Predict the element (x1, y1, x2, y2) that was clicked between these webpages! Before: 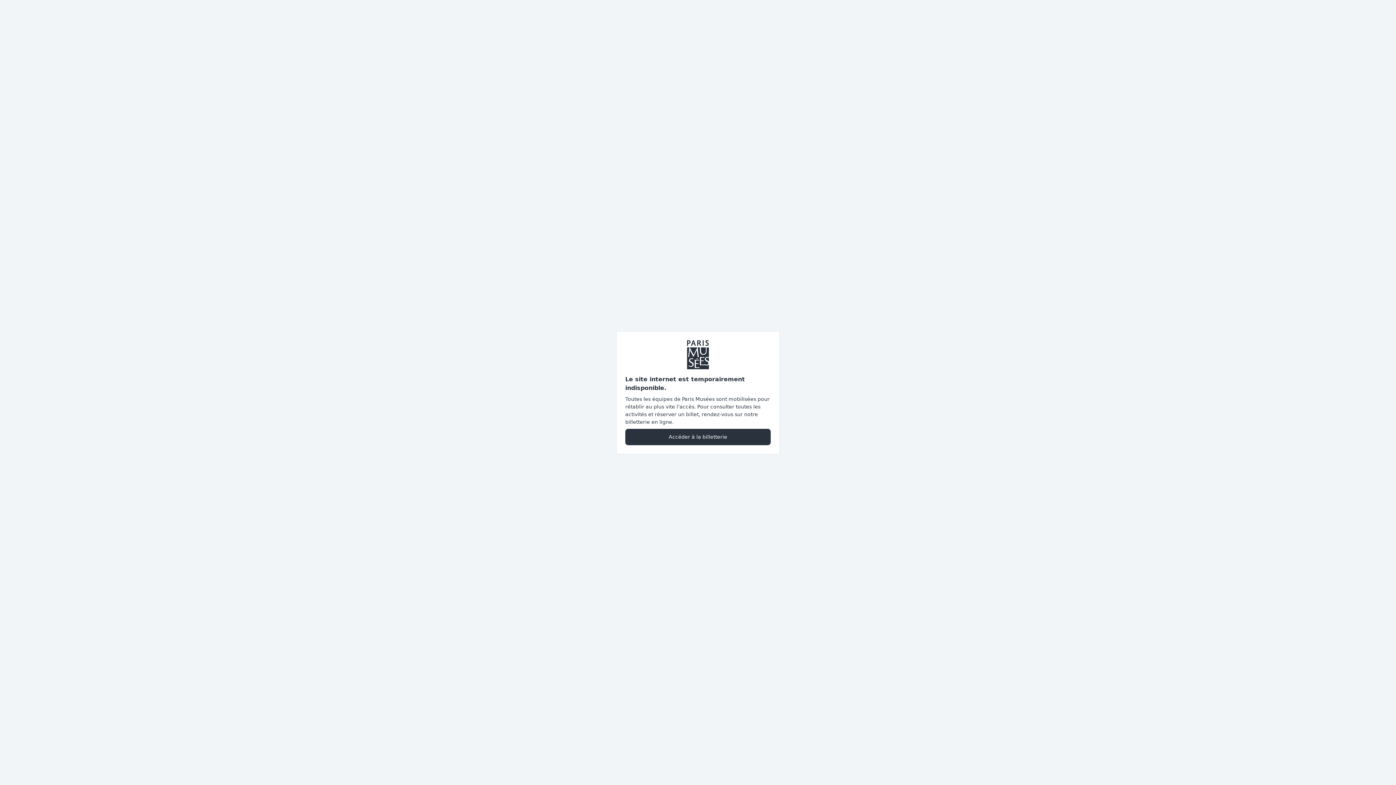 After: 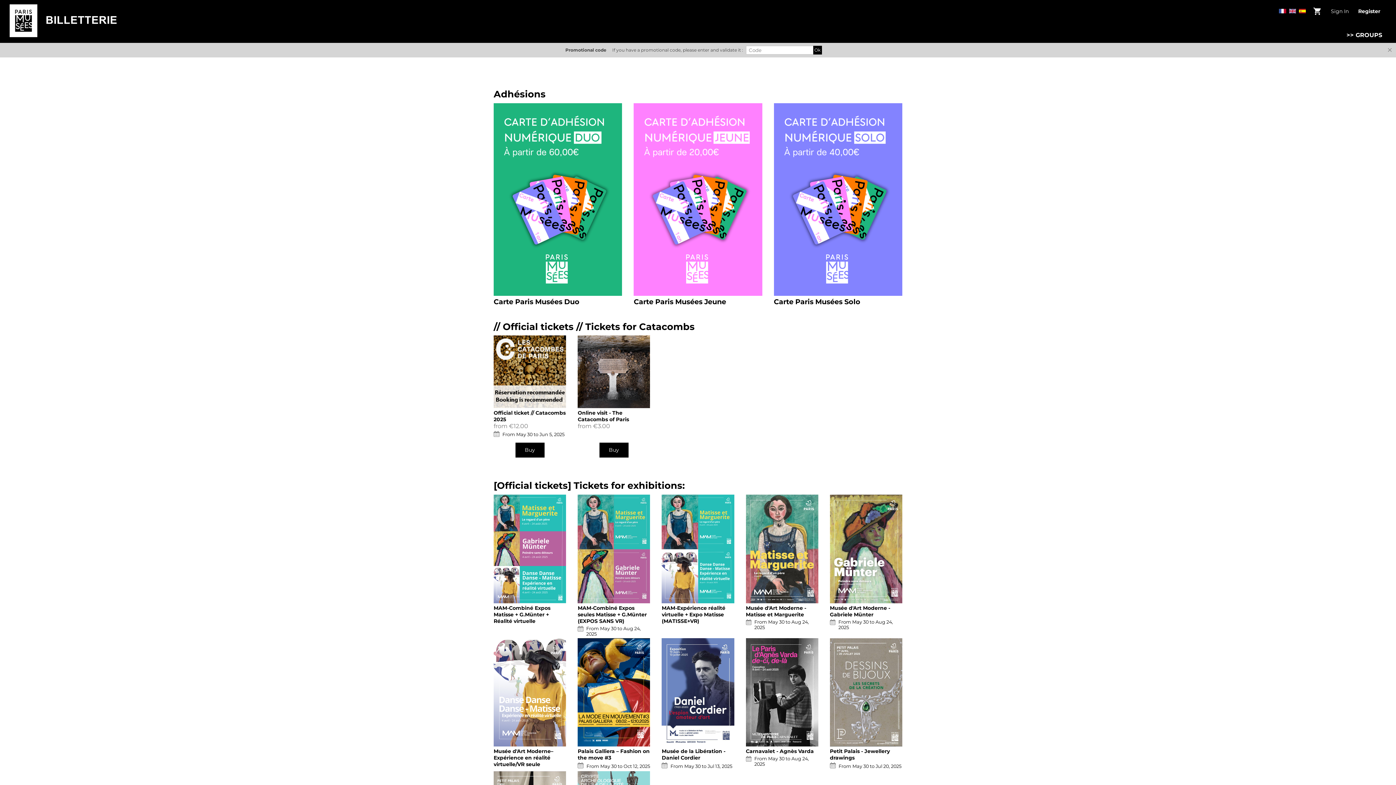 Action: bbox: (625, 428, 770, 445) label: Accéder à la billetterie